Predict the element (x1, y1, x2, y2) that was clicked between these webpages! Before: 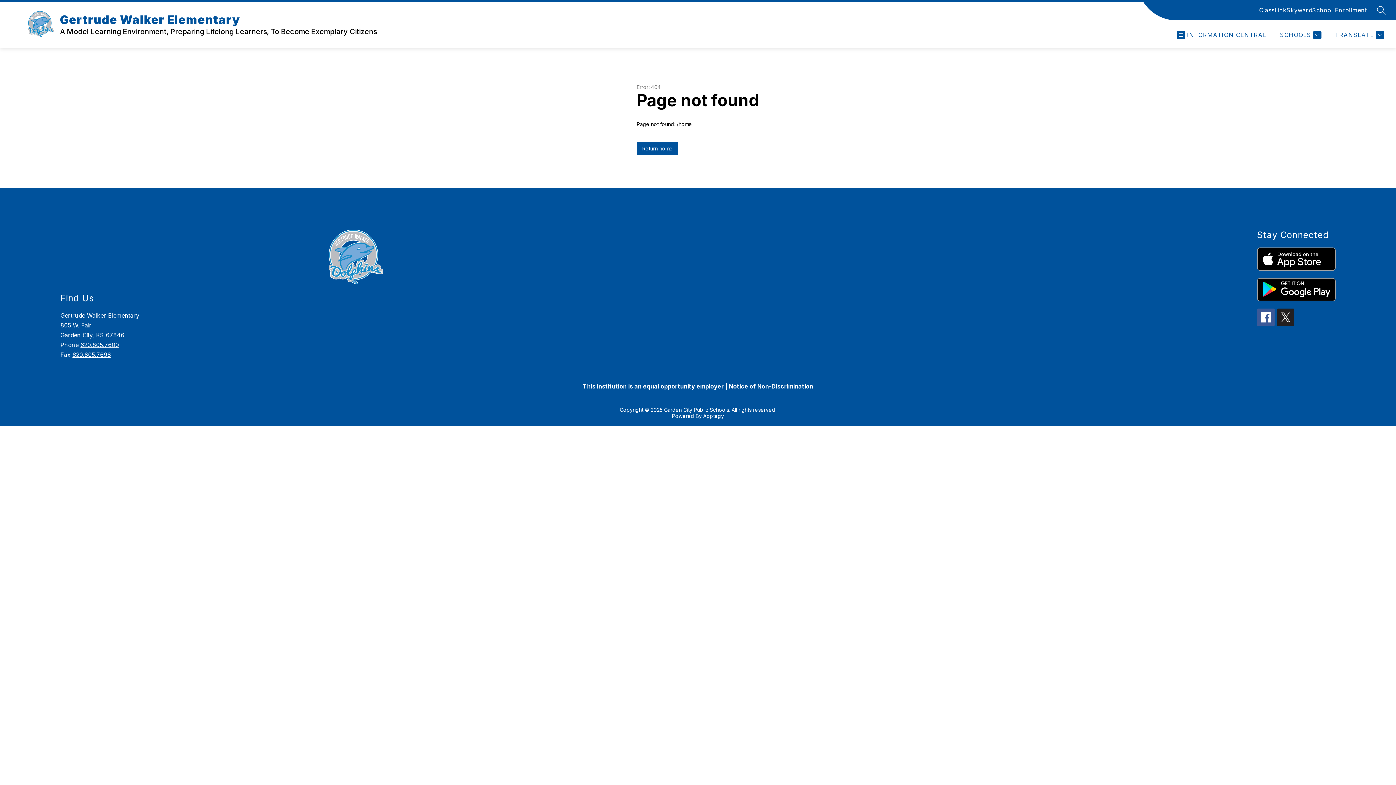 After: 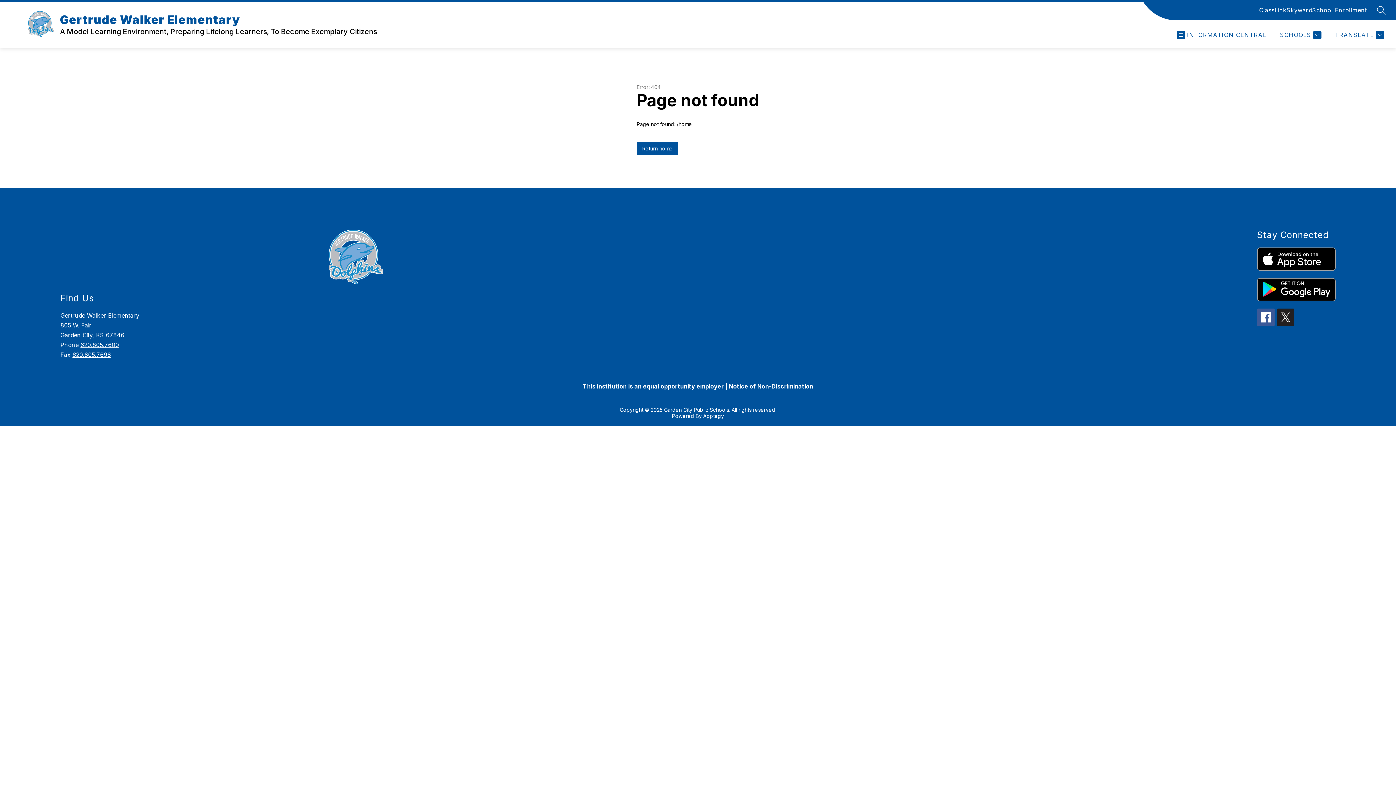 Action: bbox: (1257, 308, 1274, 326)